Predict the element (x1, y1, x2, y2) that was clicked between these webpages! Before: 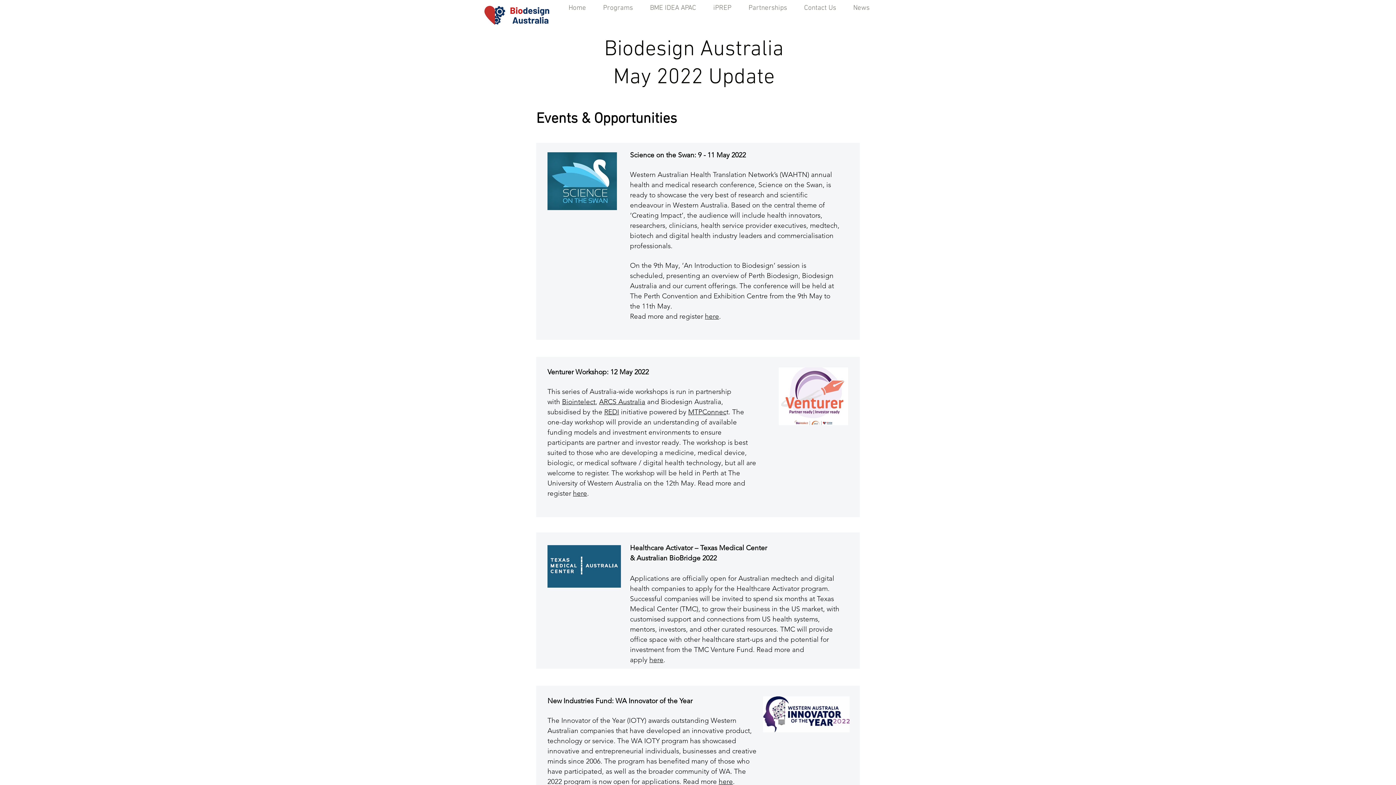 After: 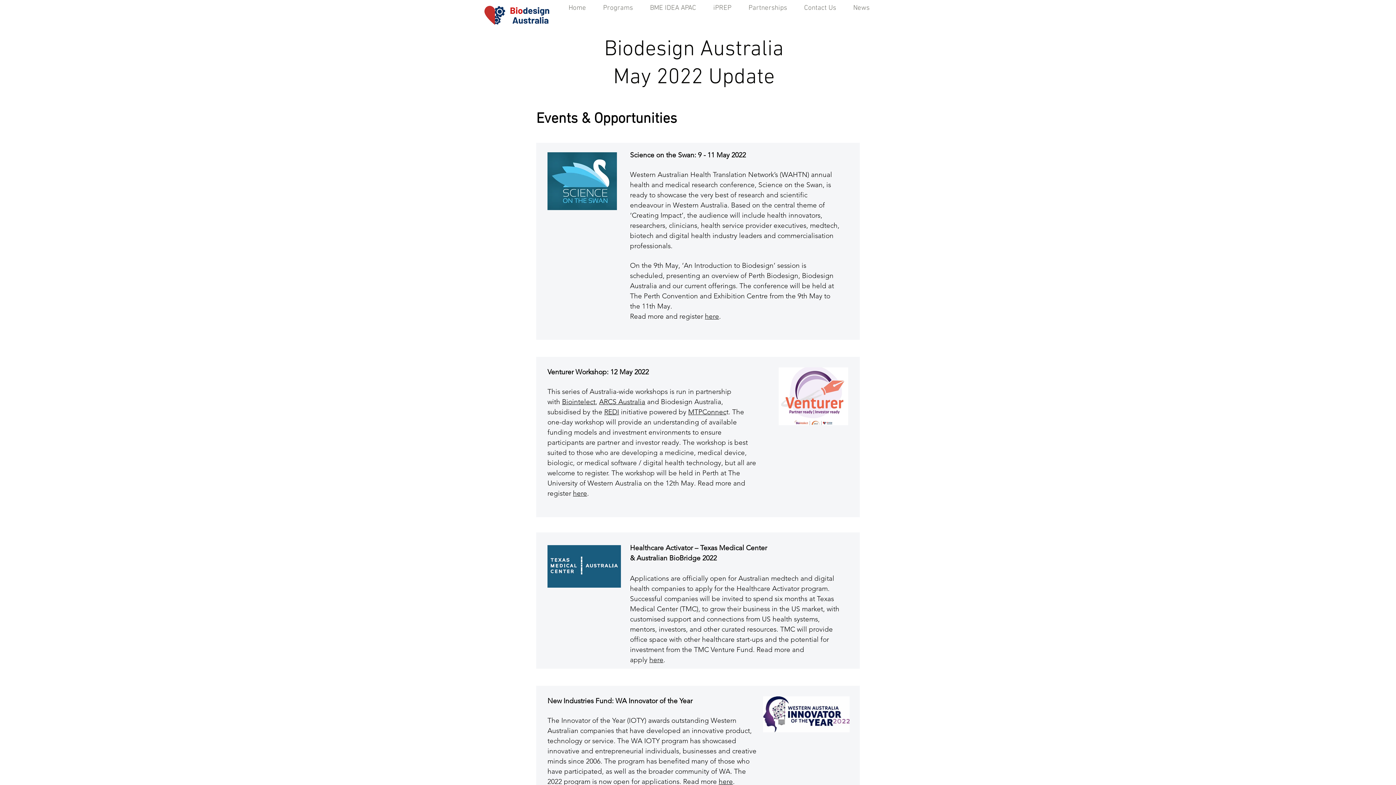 Action: bbox: (562, 397, 595, 406) label: Biointelect